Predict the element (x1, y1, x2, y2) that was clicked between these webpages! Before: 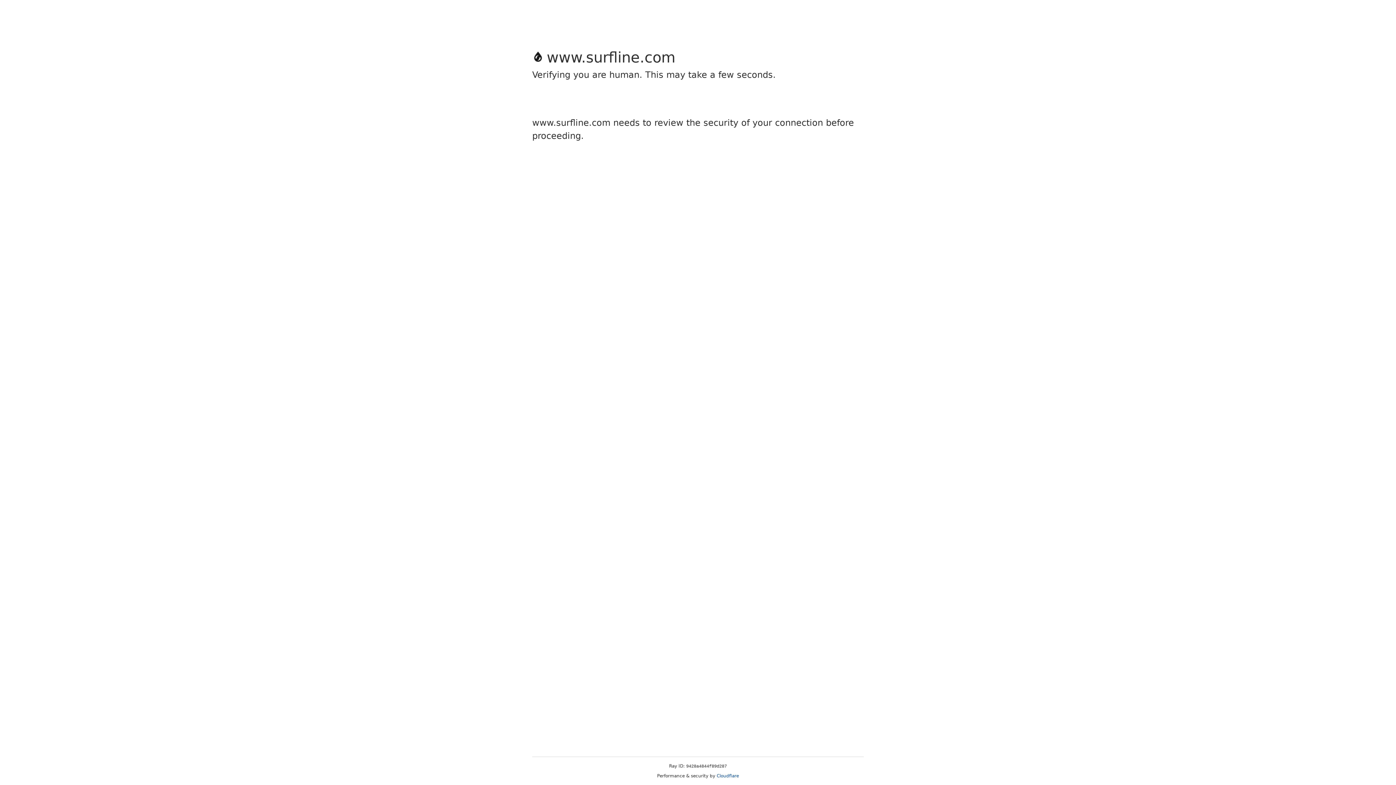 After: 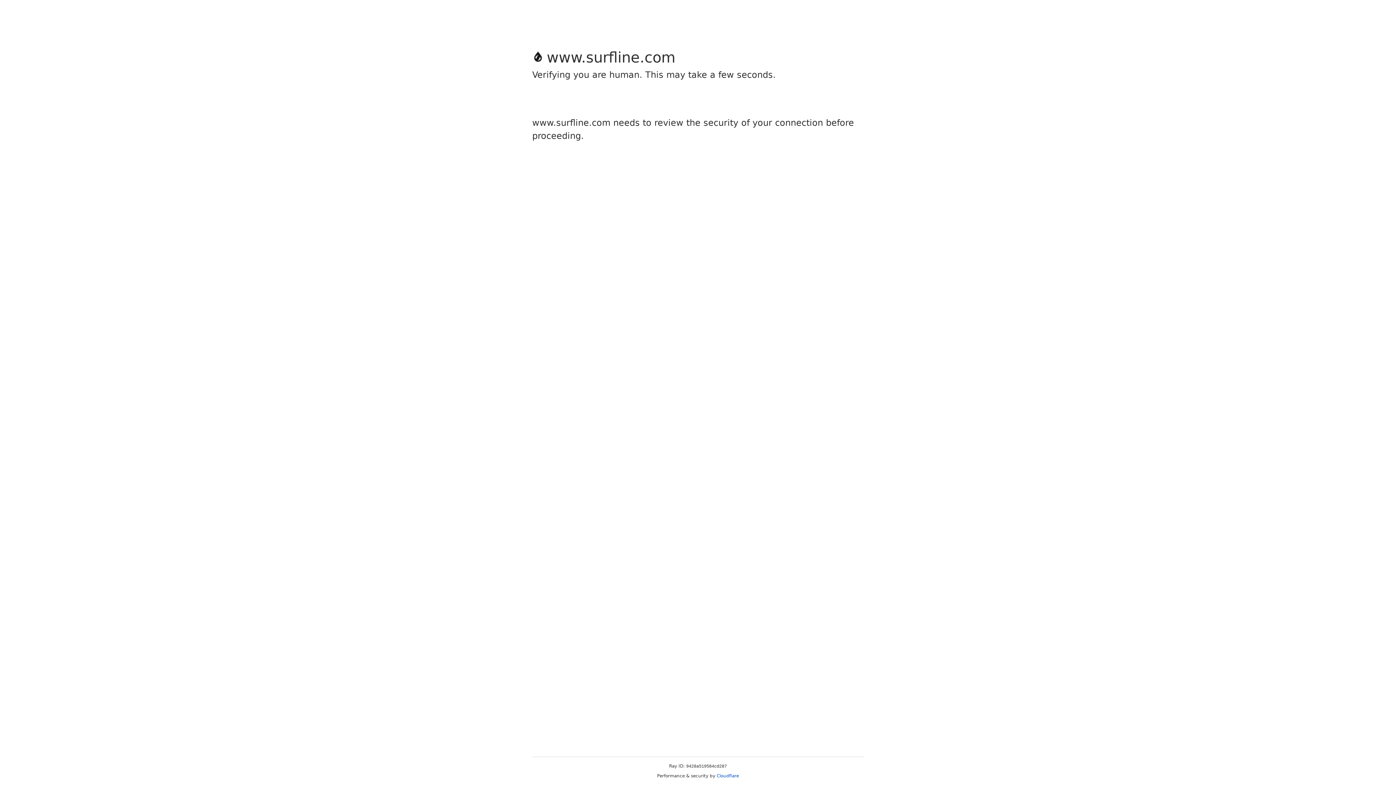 Action: label: Cloudflare bbox: (716, 773, 739, 778)